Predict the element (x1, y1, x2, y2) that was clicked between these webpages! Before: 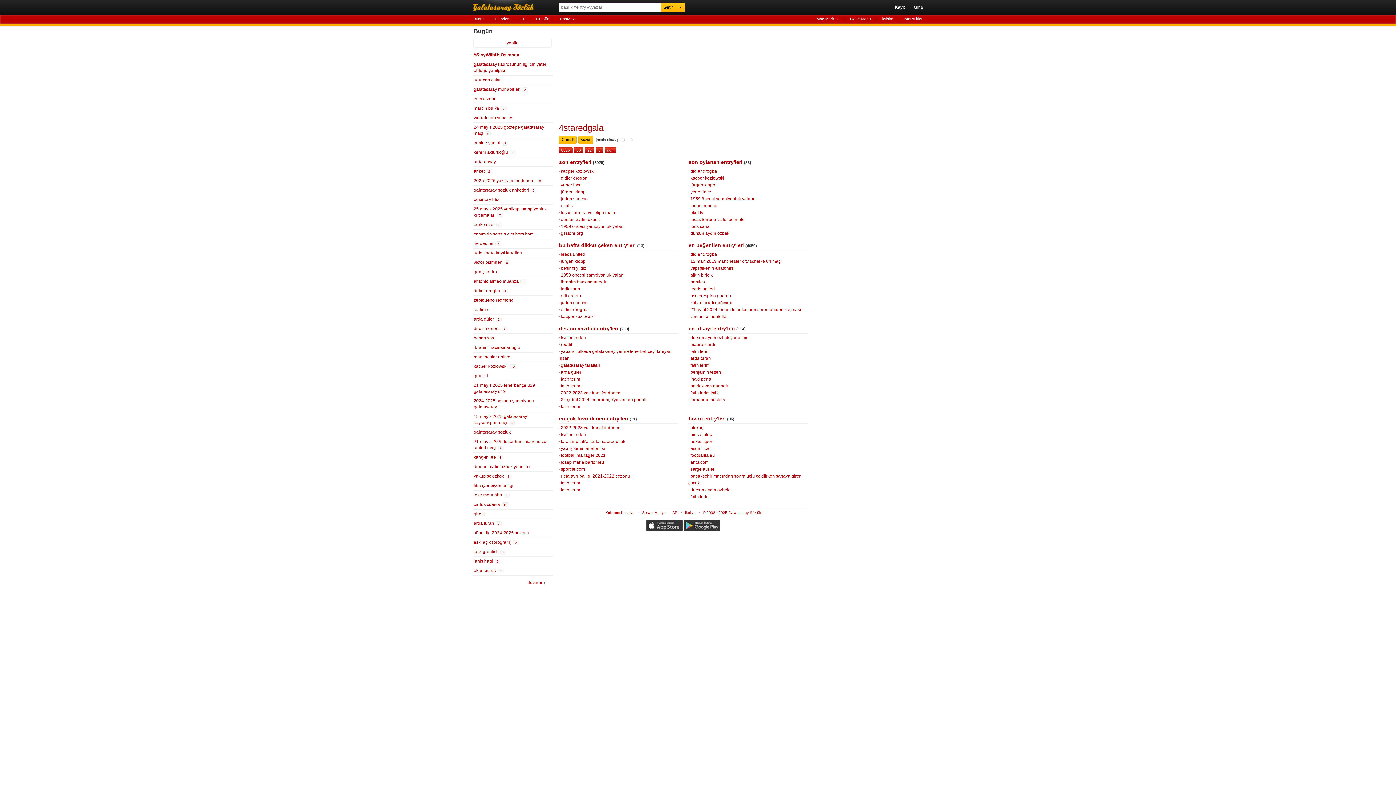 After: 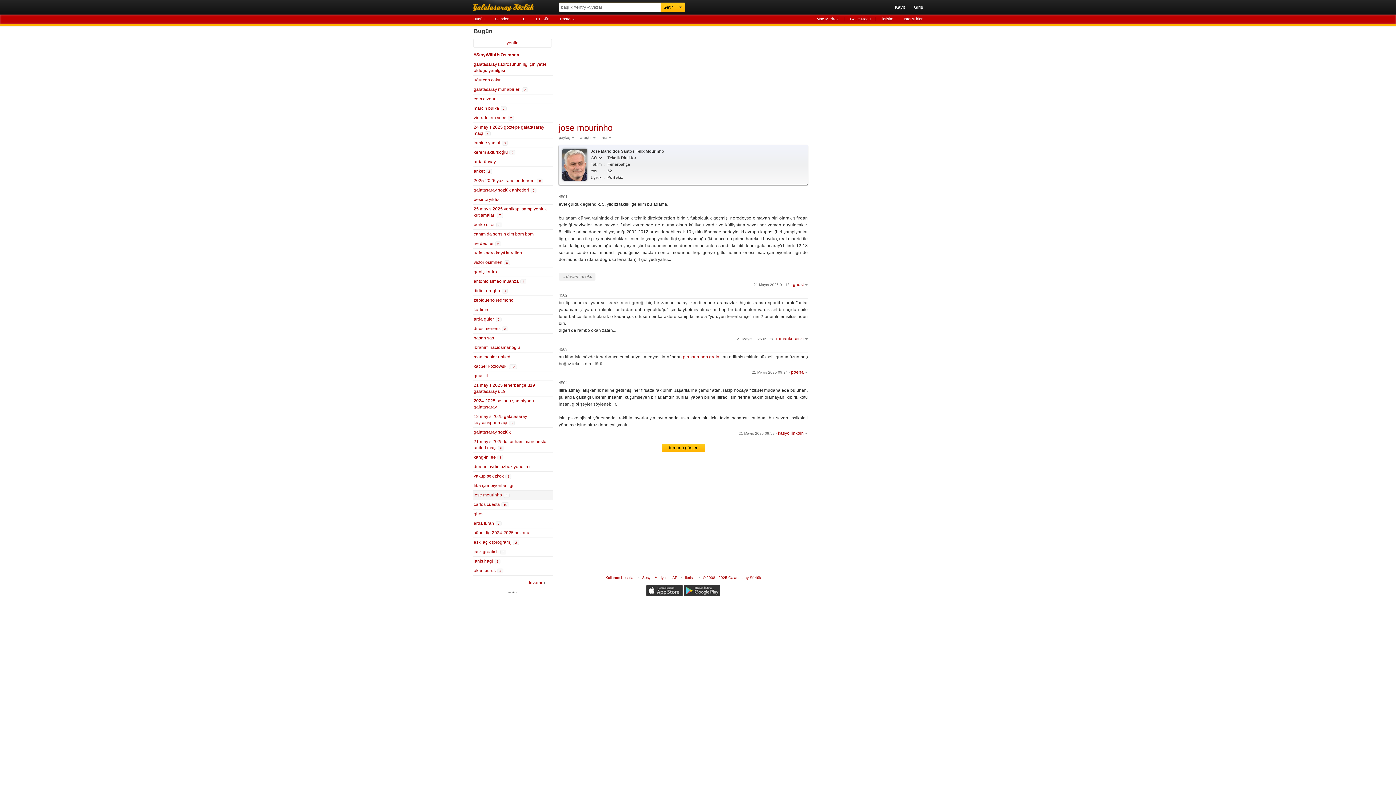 Action: bbox: (472, 490, 552, 500) label: jose mourinho 4